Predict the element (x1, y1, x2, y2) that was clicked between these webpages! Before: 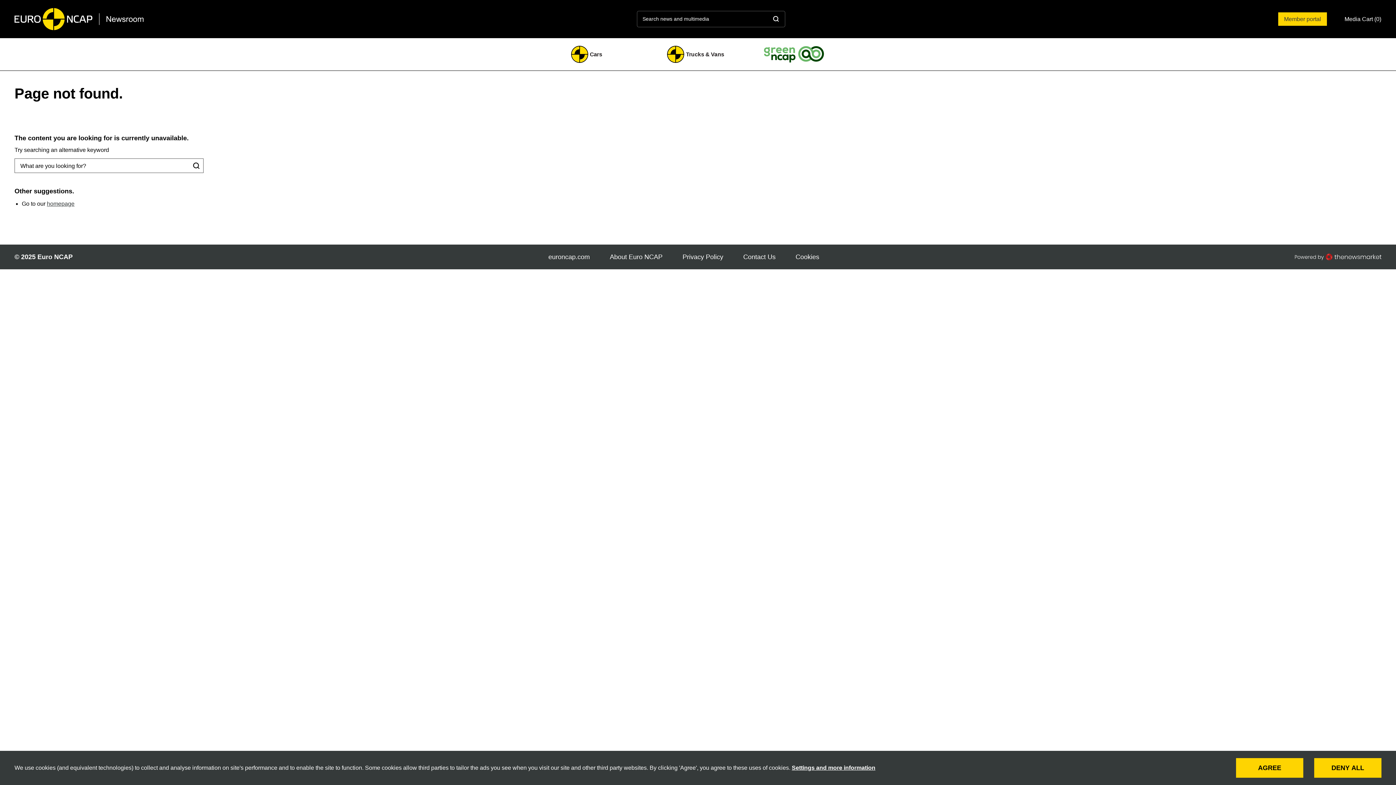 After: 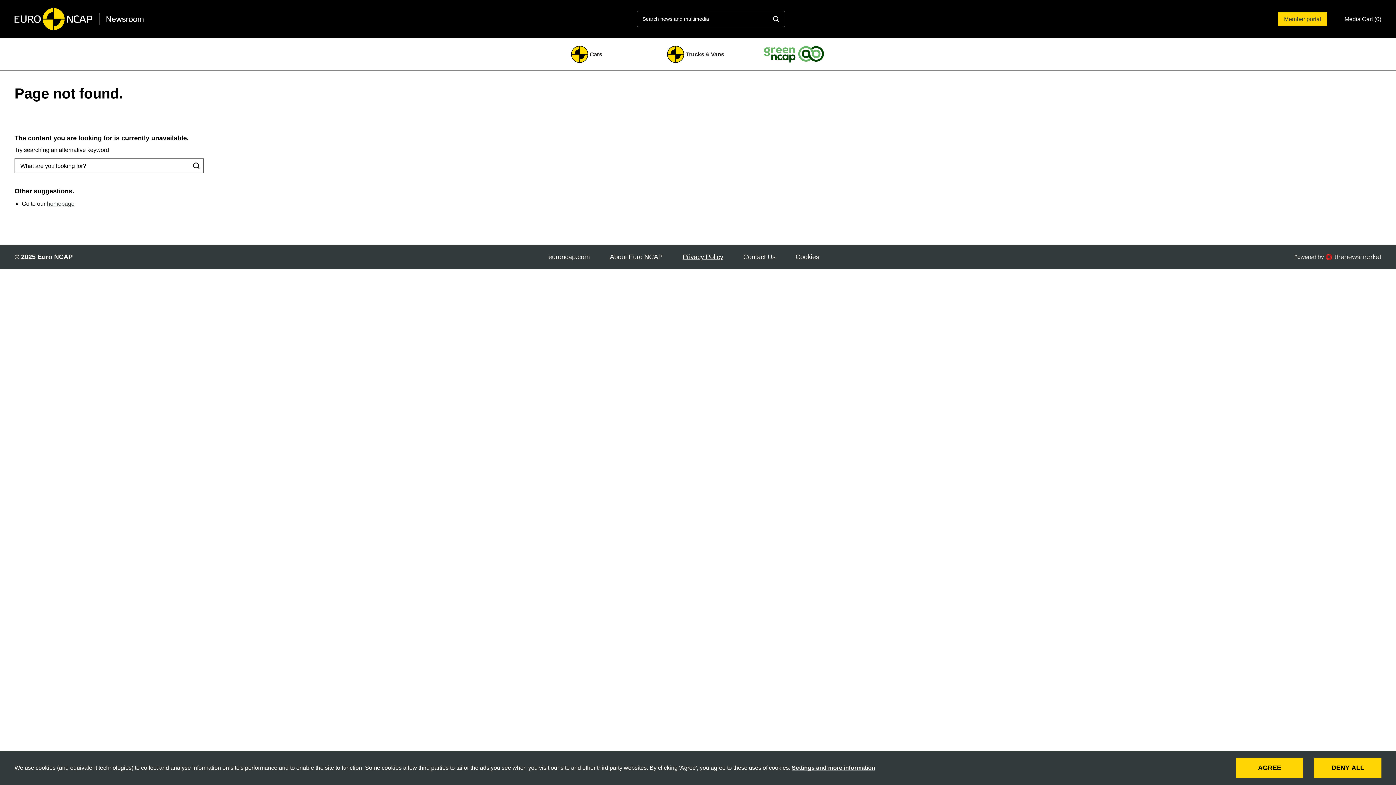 Action: label: Privacy Policy bbox: (682, 253, 723, 260)